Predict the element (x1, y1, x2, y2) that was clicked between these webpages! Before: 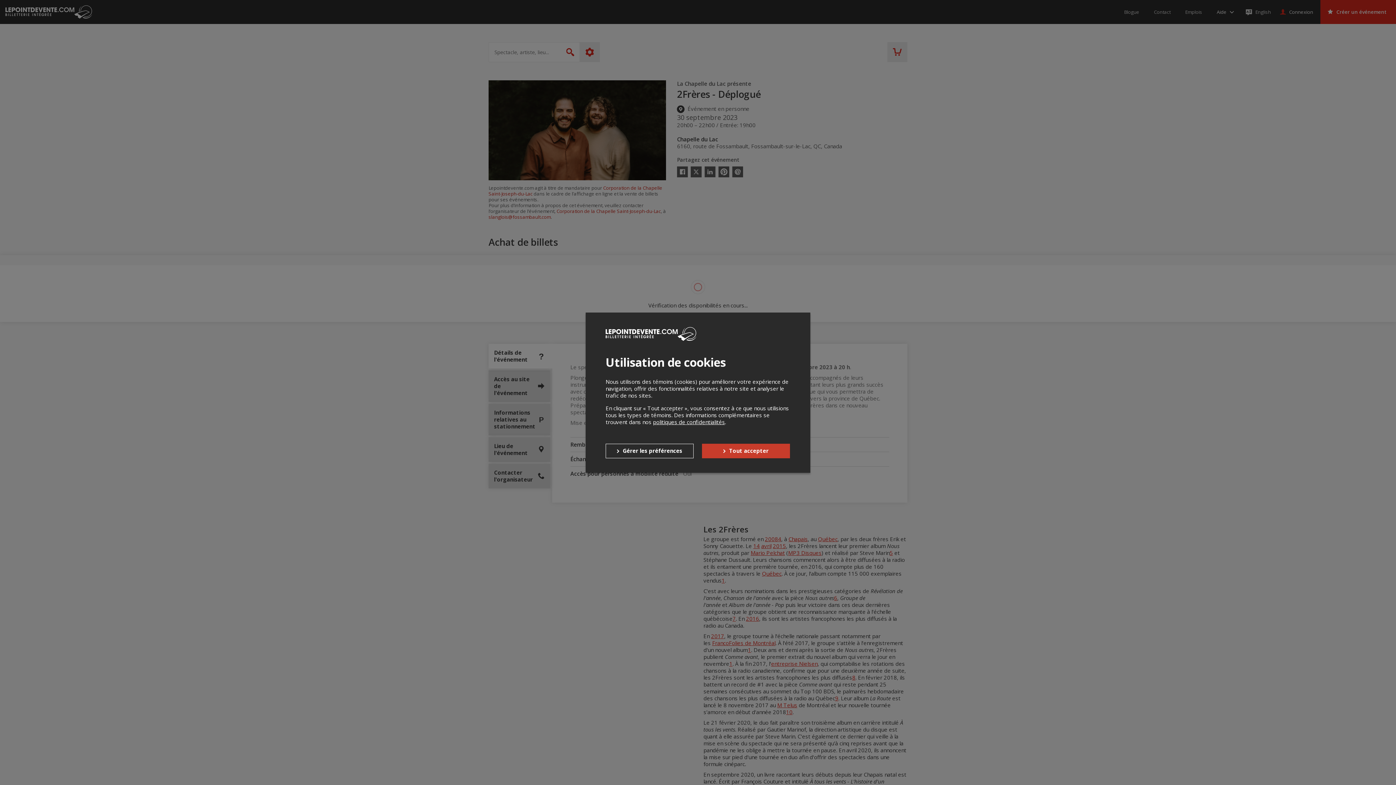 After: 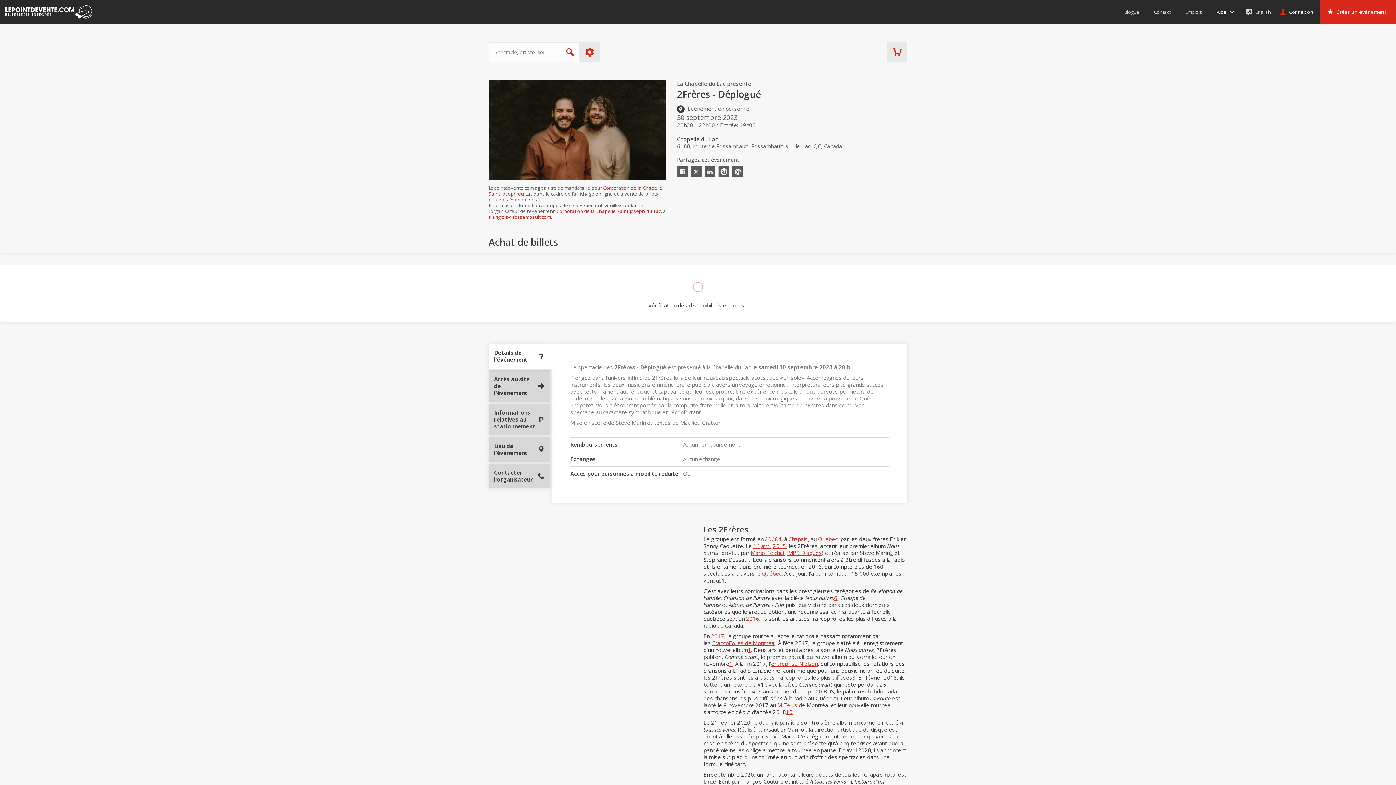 Action: label: Tout accepter bbox: (702, 443, 790, 458)